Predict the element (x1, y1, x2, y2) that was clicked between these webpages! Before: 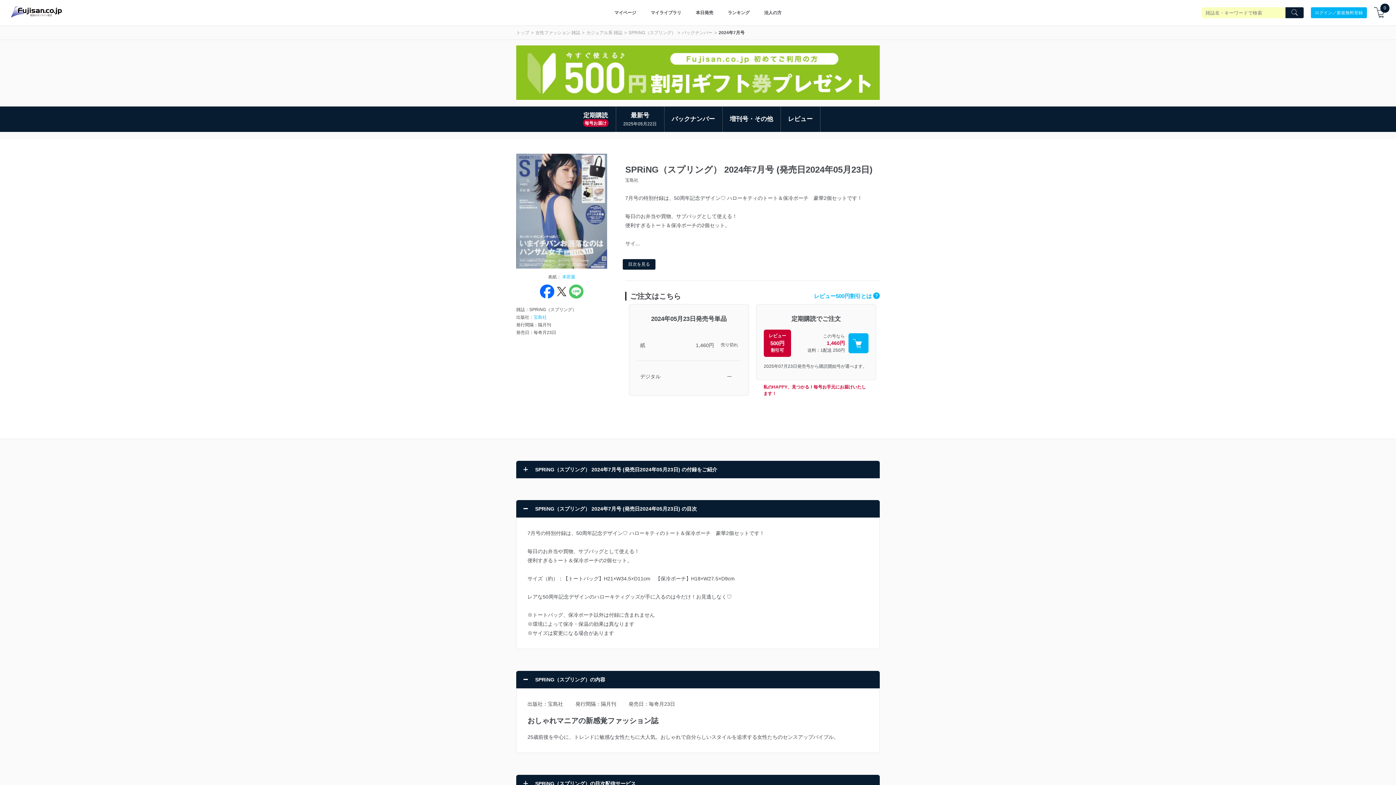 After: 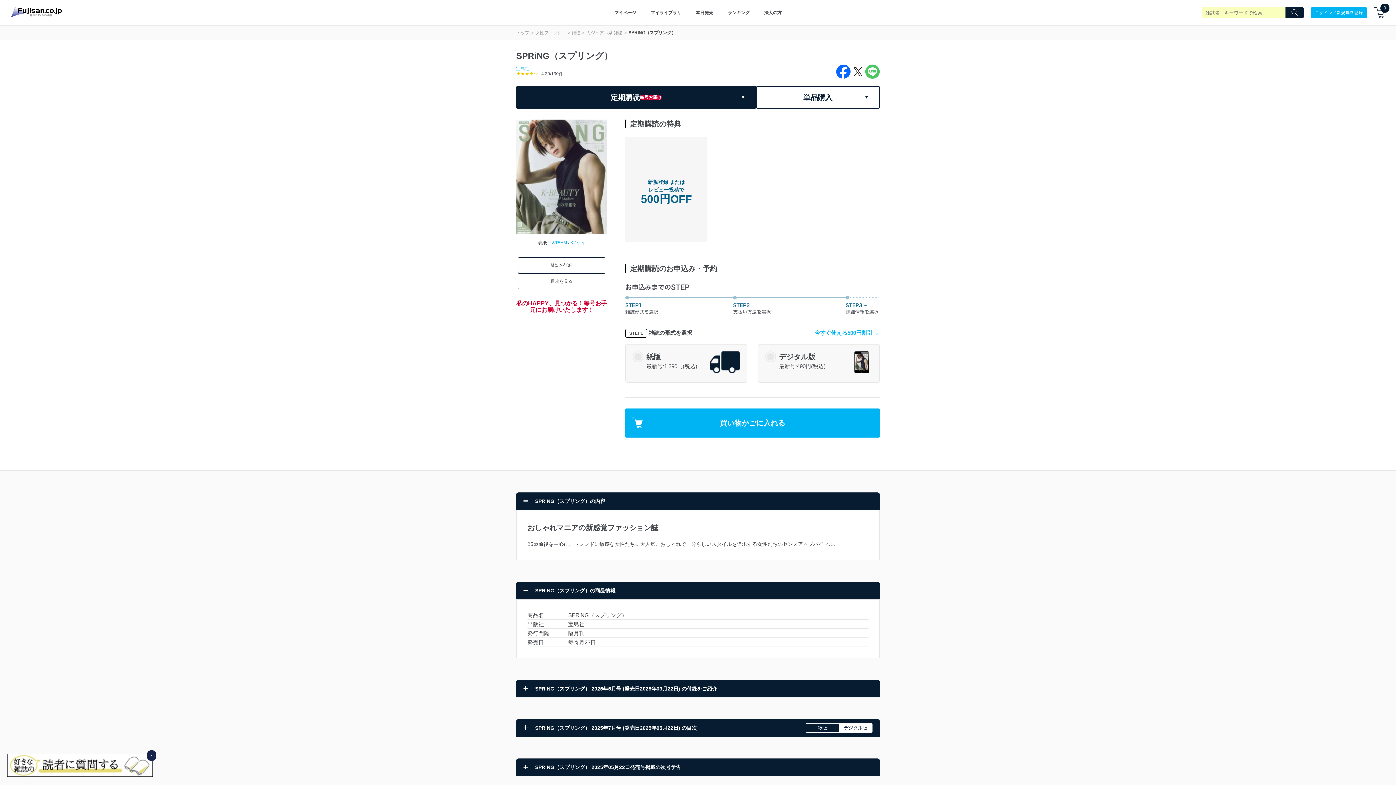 Action: label: SPRiNG（スプリング） bbox: (628, 30, 682, 35)